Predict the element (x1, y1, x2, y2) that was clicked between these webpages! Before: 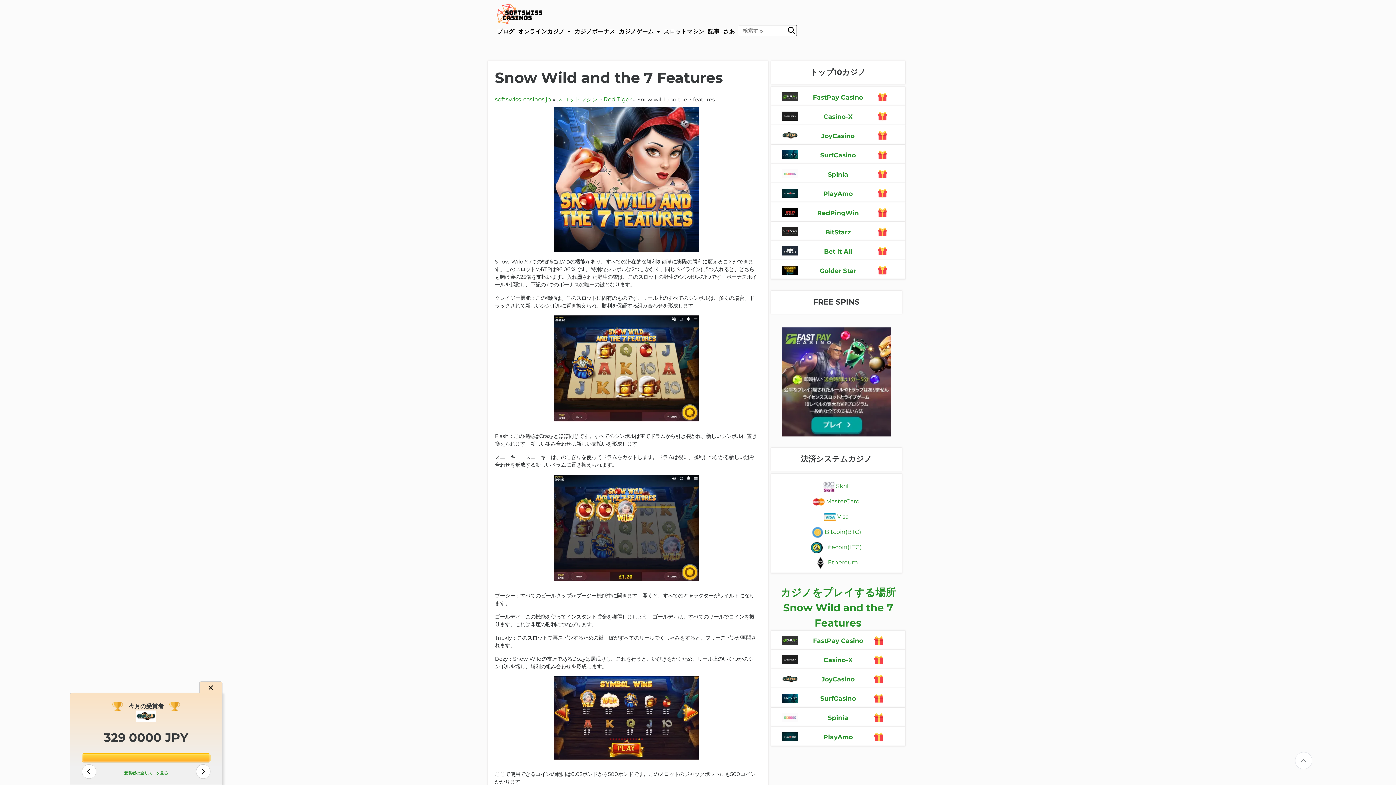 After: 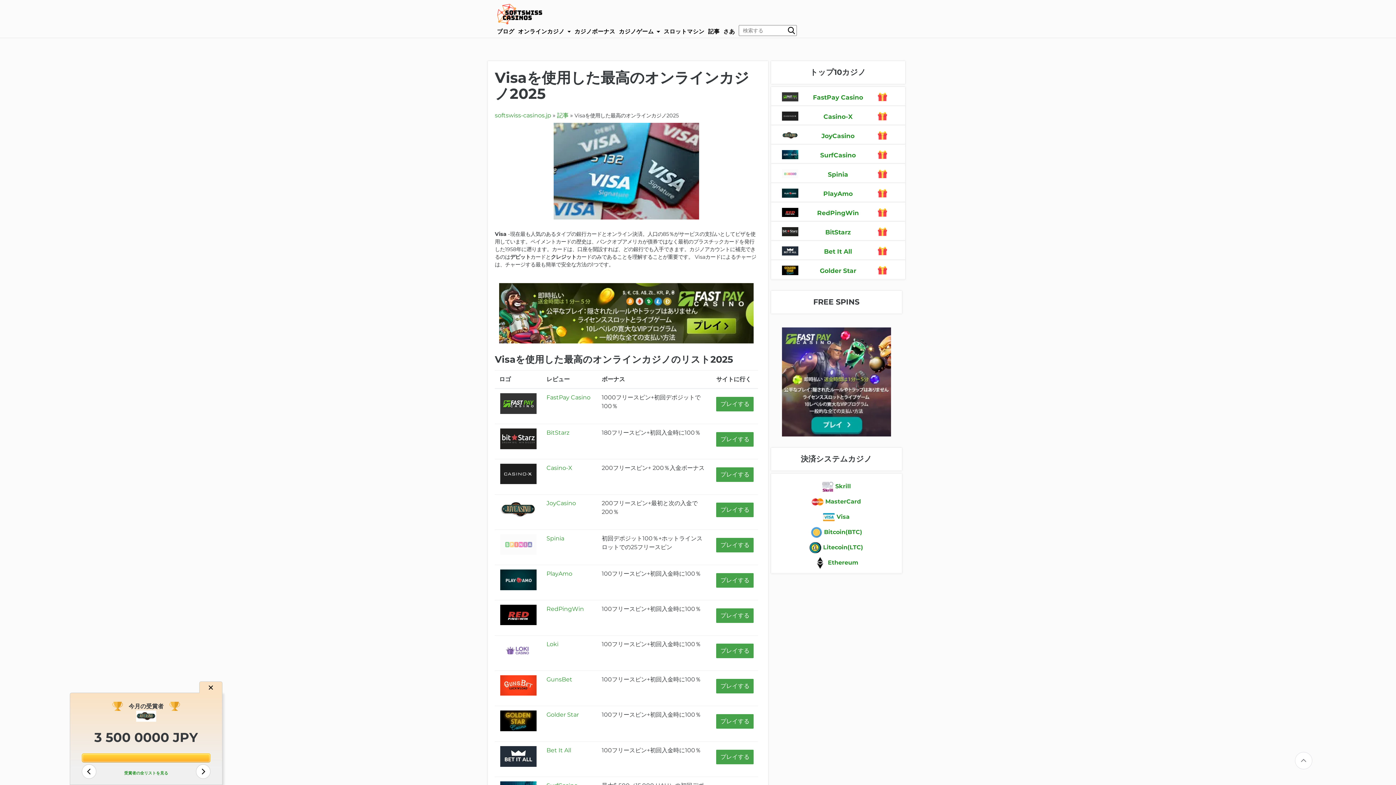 Action: label:  Visa bbox: (774, 508, 898, 523)